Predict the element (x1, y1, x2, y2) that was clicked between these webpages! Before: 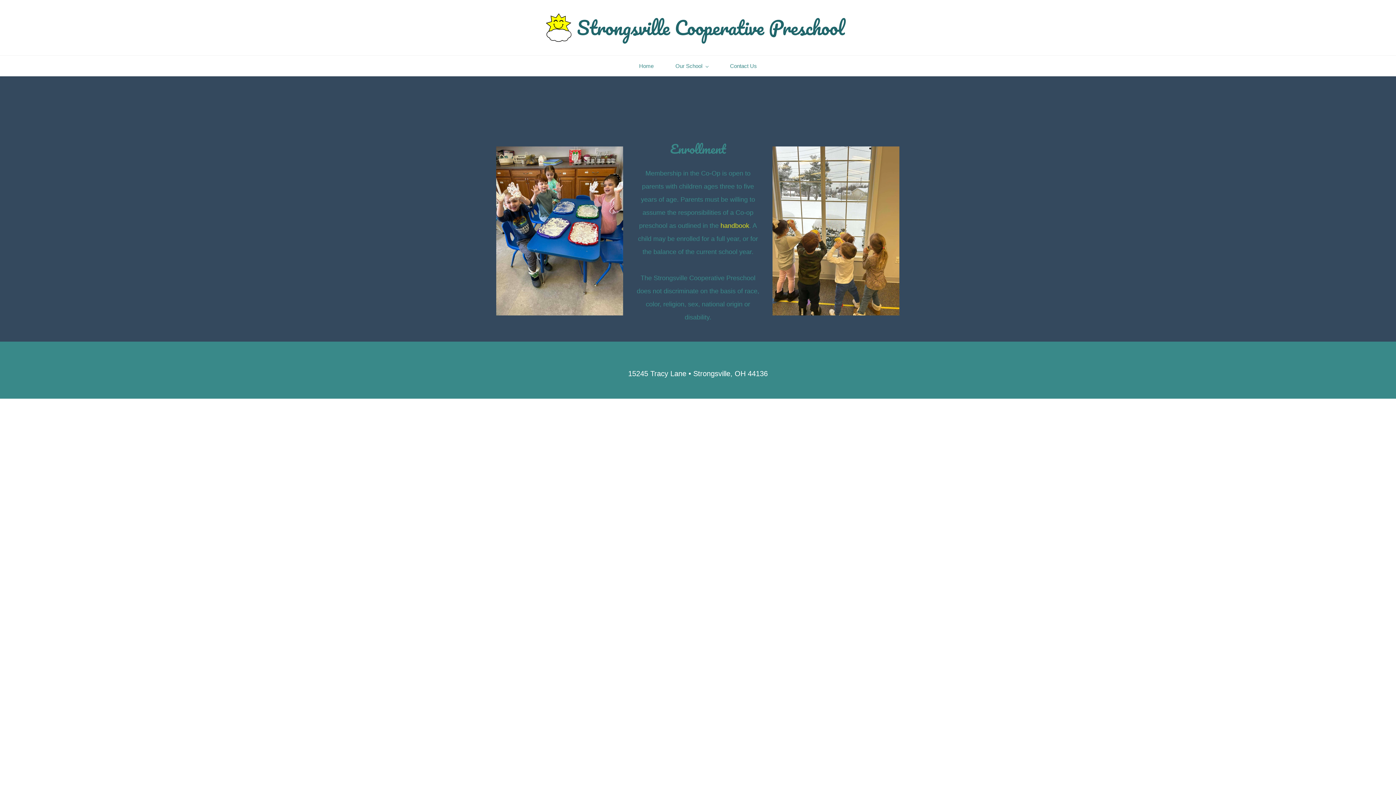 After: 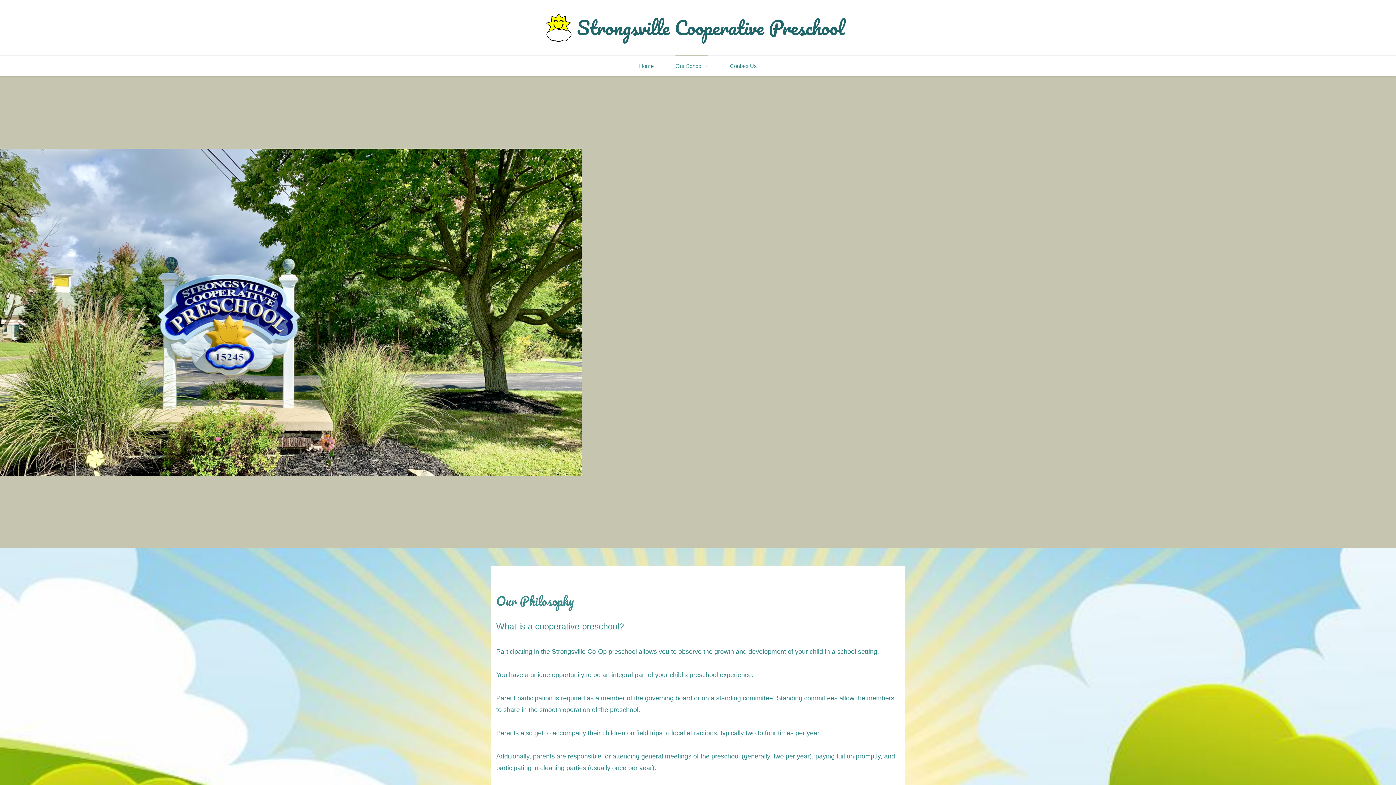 Action: bbox: (675, 55, 708, 76) label: Our School